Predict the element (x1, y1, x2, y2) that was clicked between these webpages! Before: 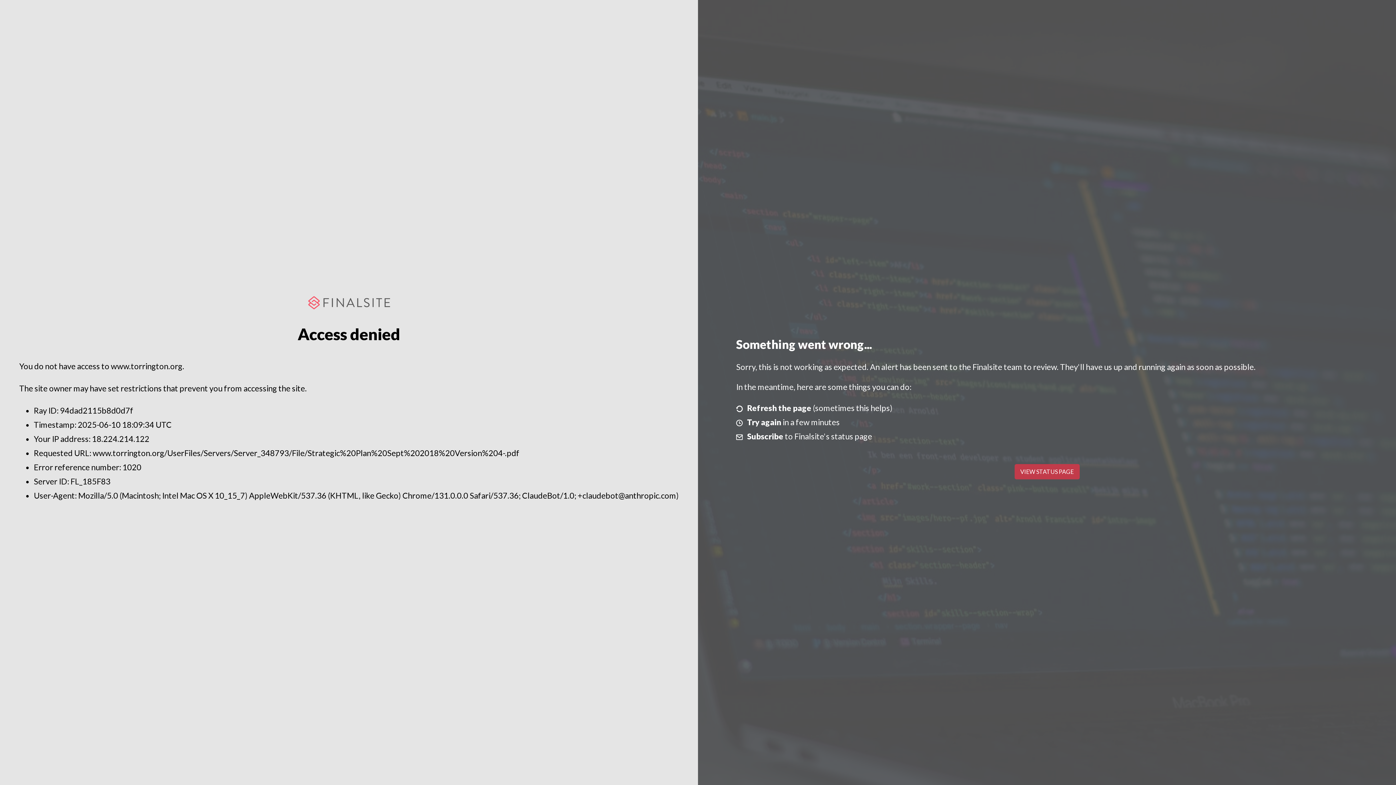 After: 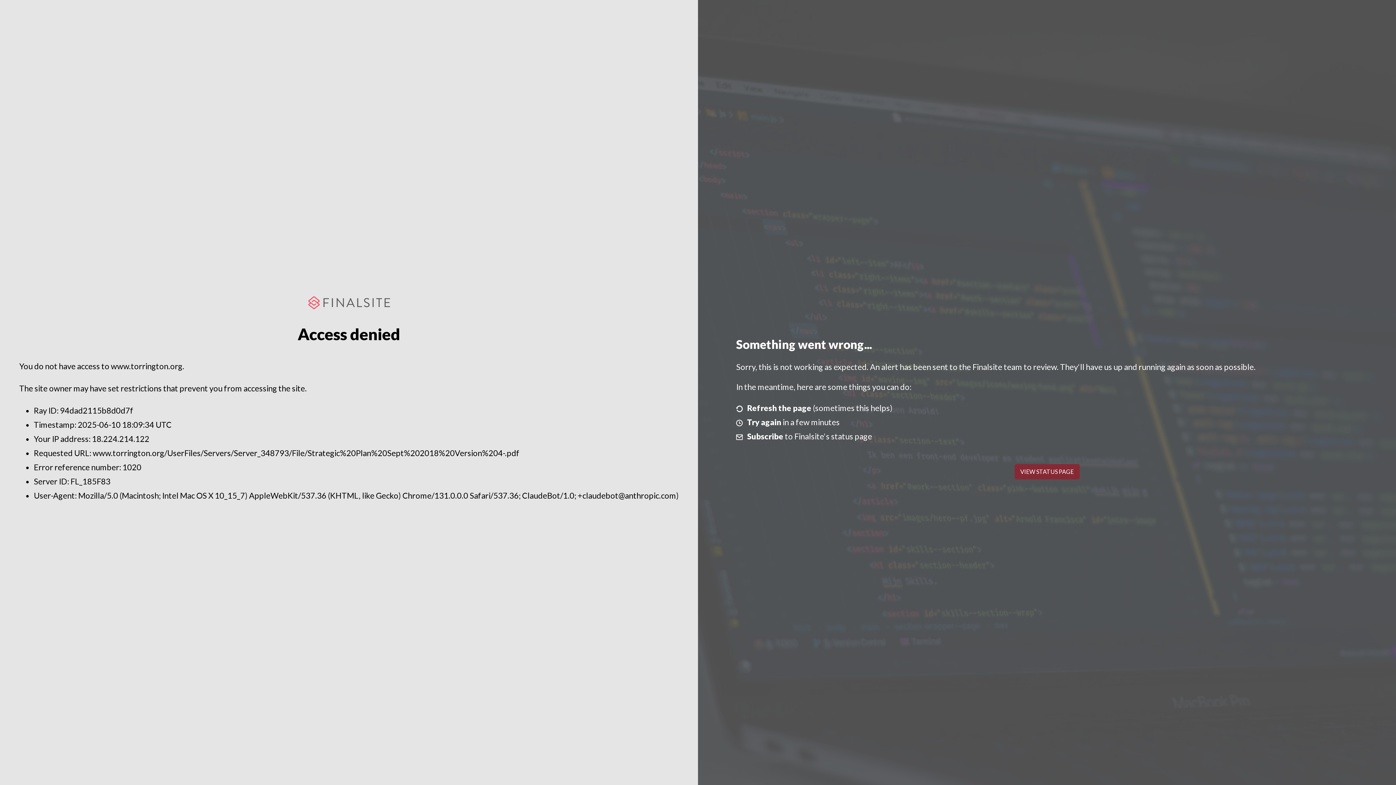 Action: label: VIEW STATUS PAGE bbox: (1014, 464, 1079, 479)